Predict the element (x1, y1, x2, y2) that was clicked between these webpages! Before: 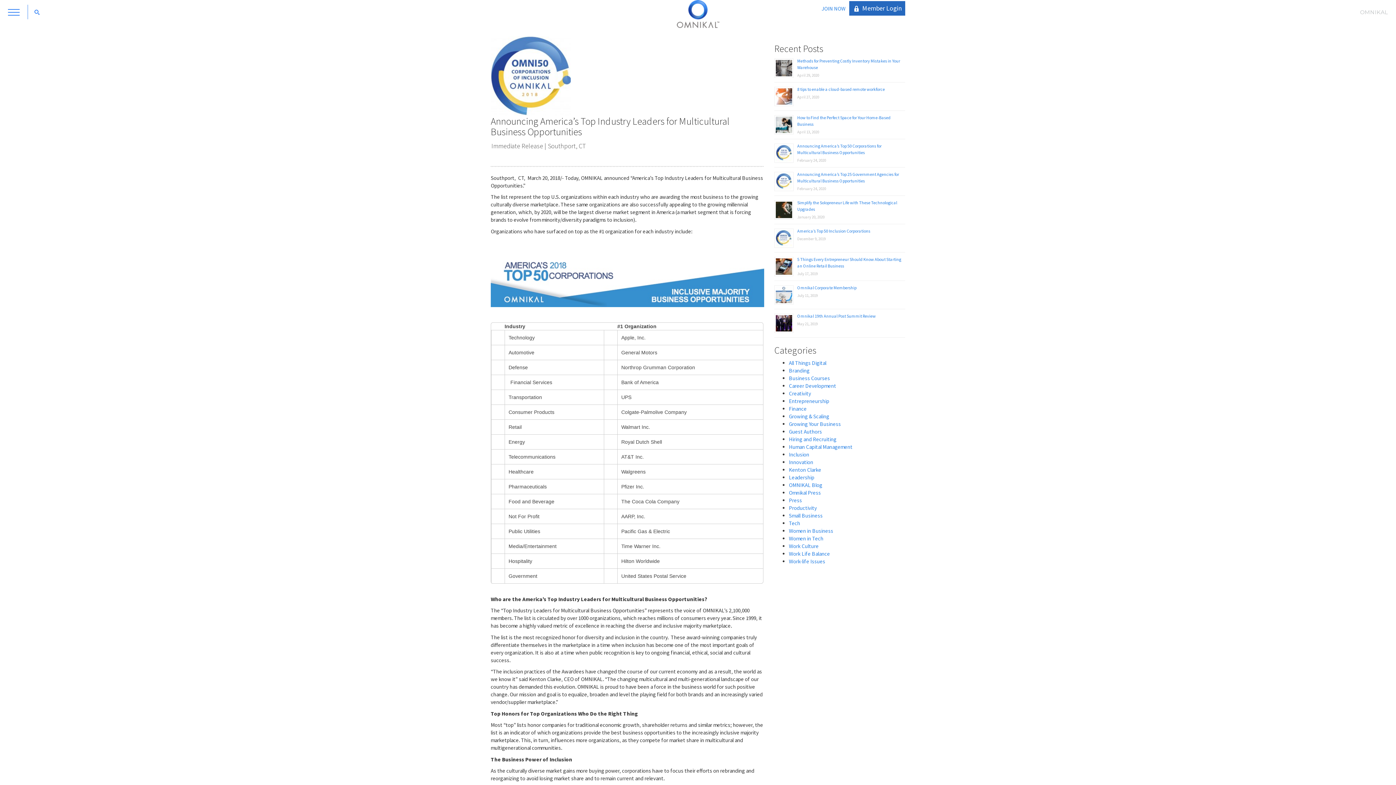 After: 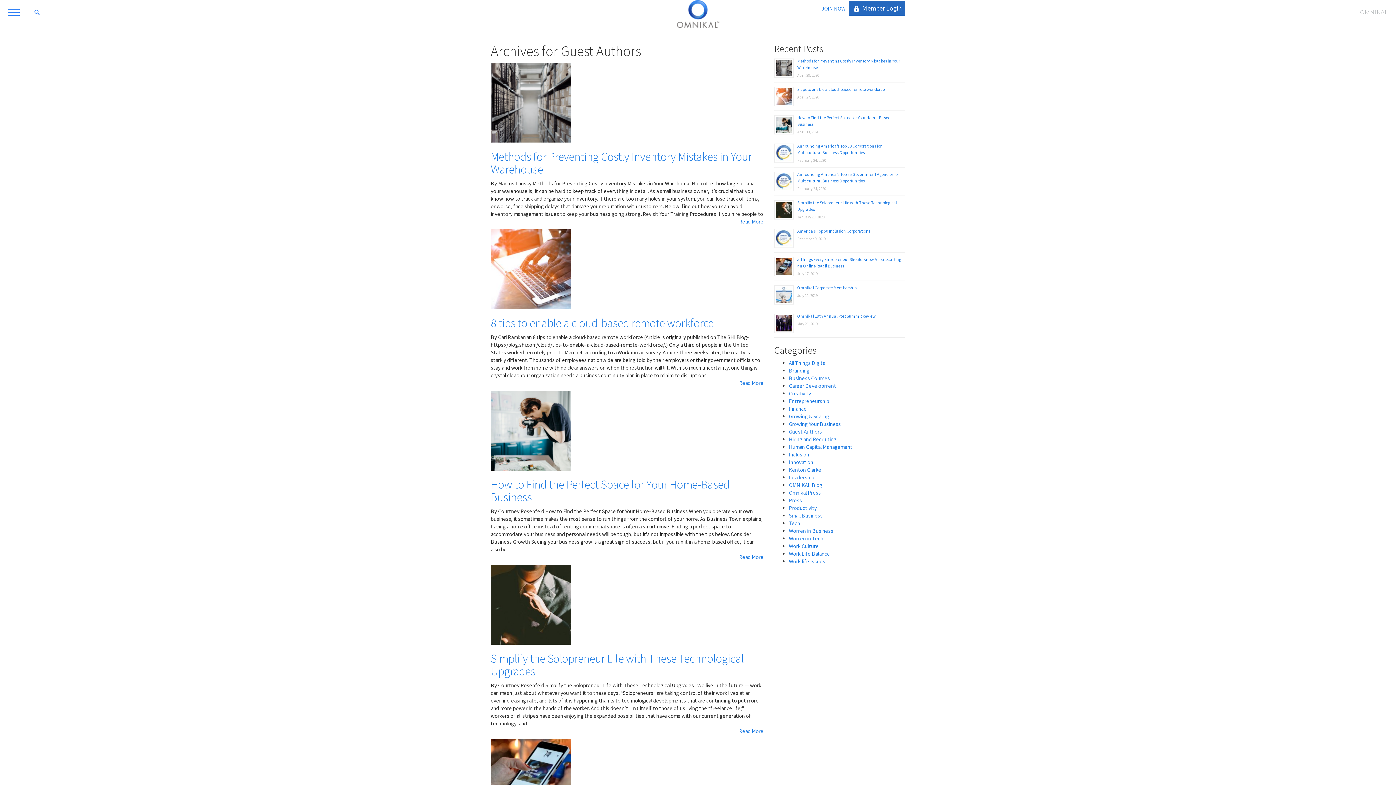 Action: bbox: (789, 428, 822, 435) label: Guest Authors